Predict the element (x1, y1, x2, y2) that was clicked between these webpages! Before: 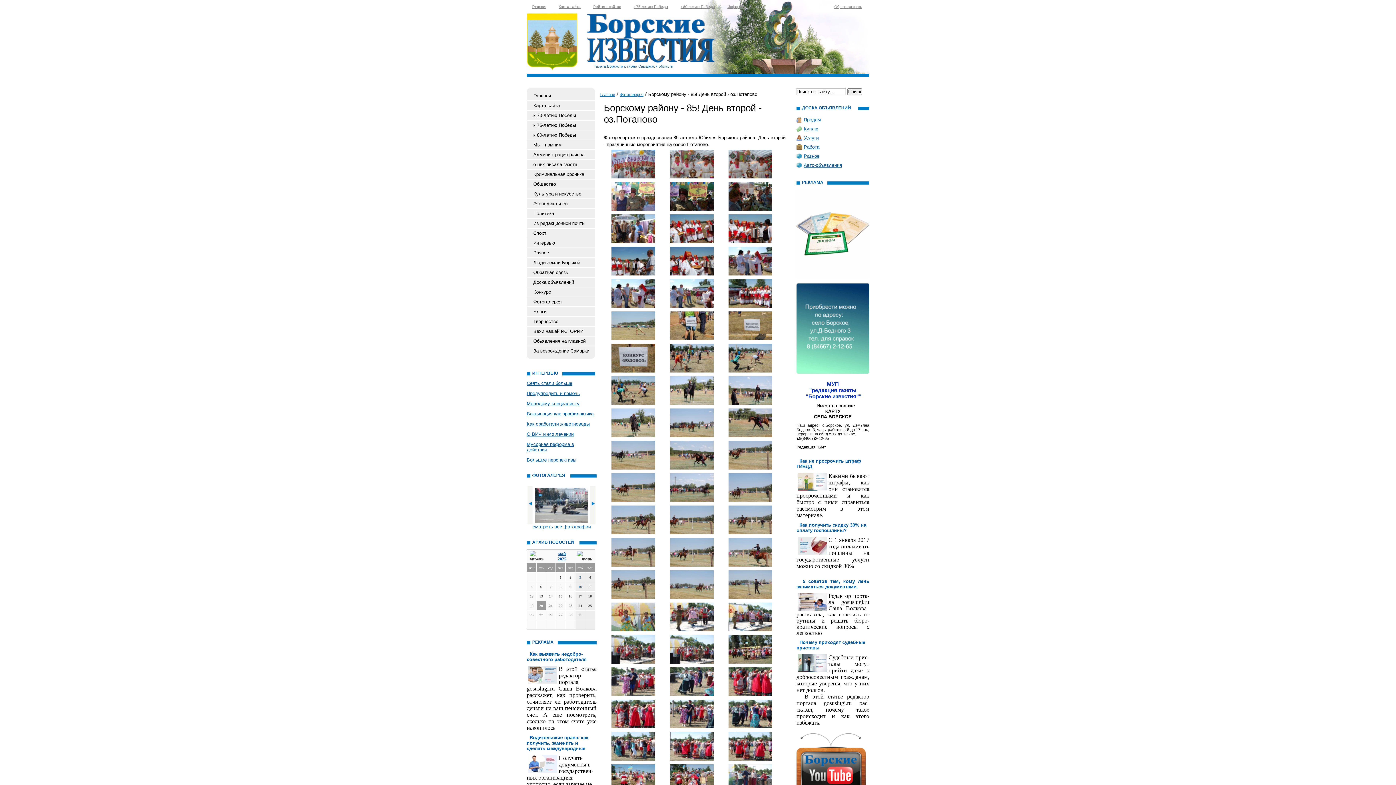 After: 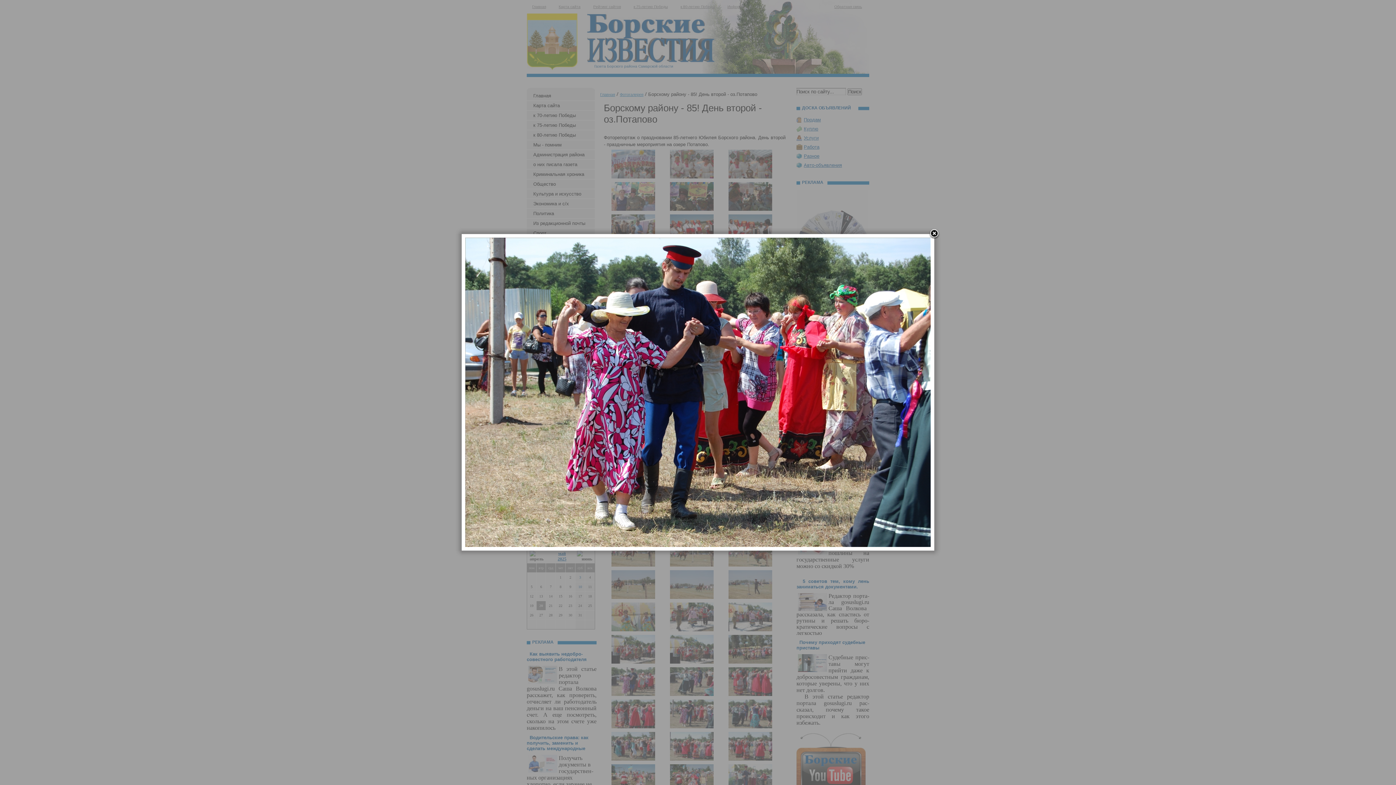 Action: bbox: (670, 724, 713, 729)